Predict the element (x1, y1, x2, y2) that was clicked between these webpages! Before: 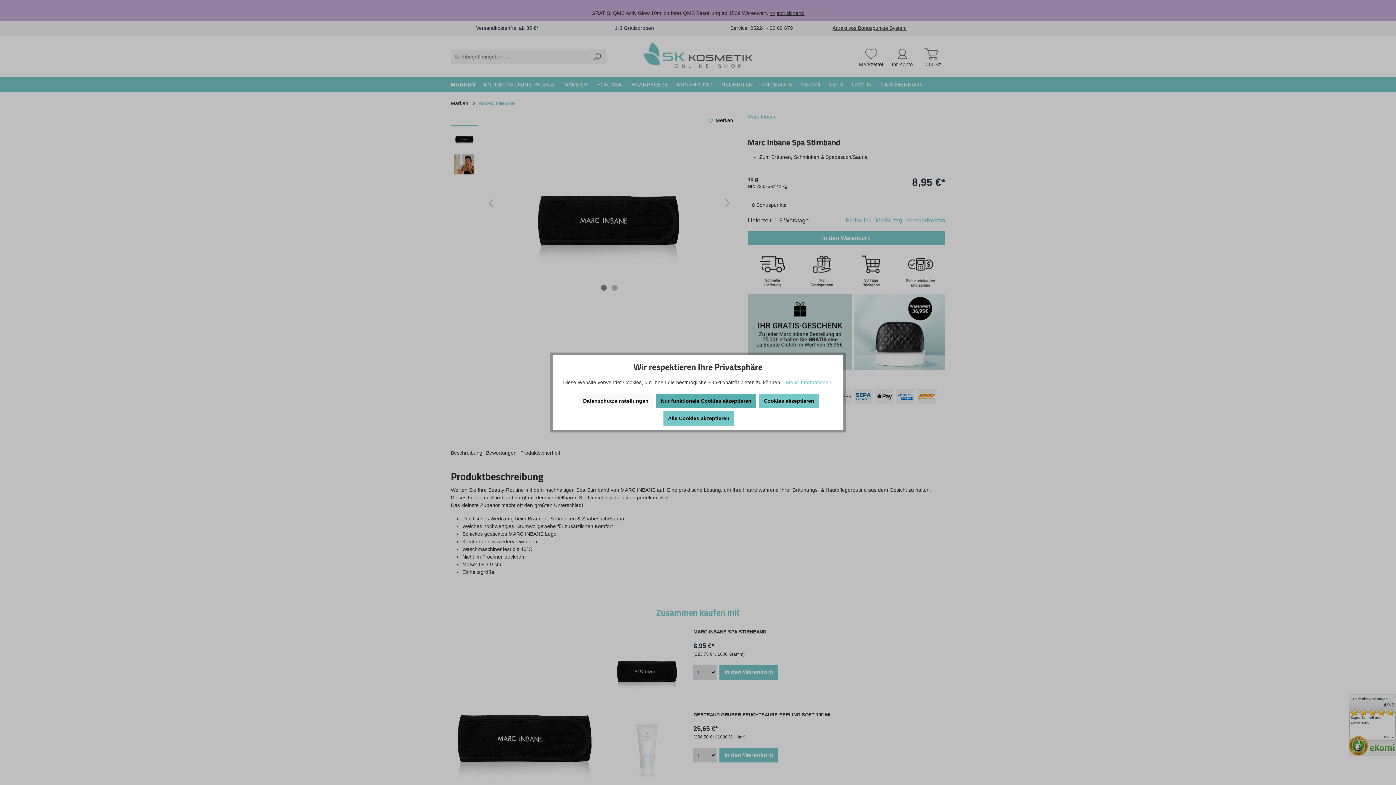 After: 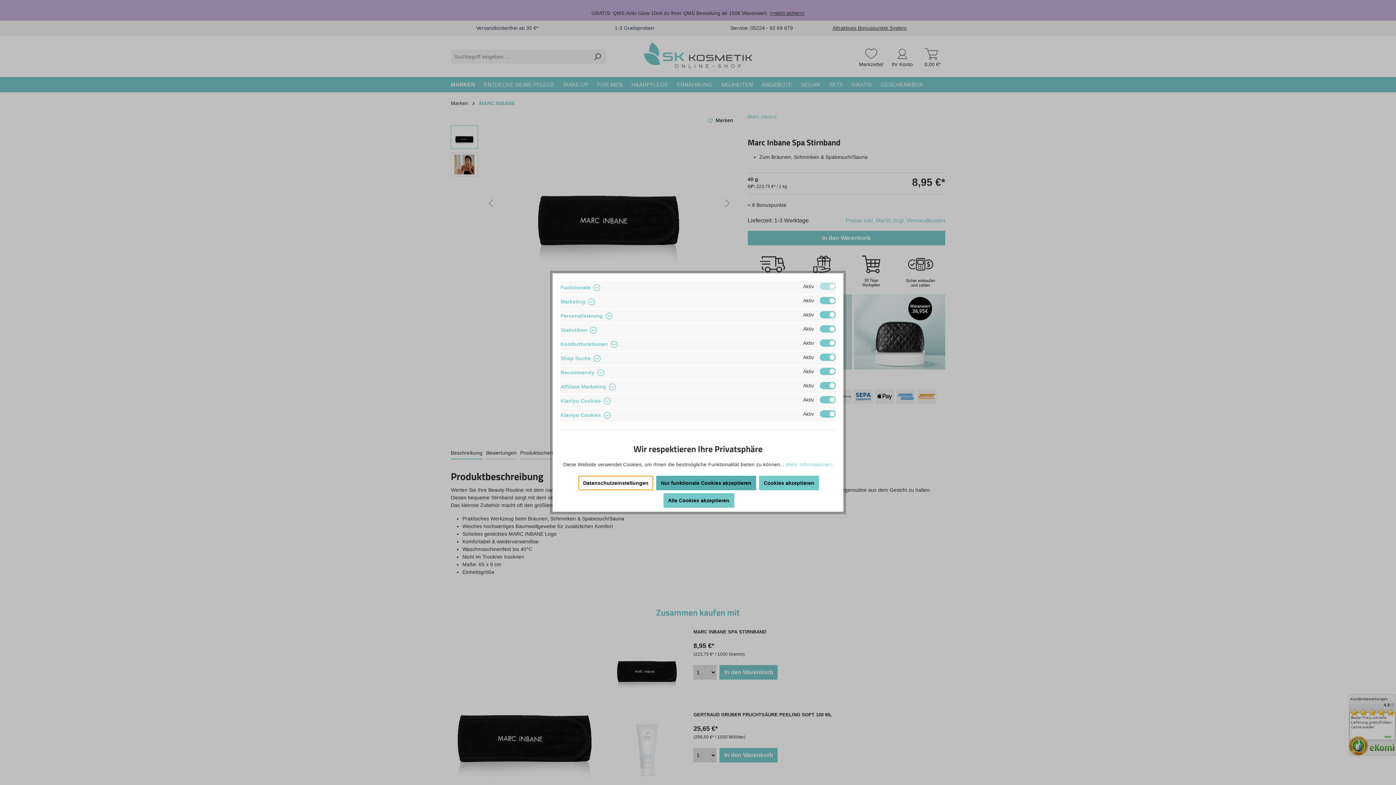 Action: bbox: (578, 393, 653, 408) label: Datenschutzeinstellungen